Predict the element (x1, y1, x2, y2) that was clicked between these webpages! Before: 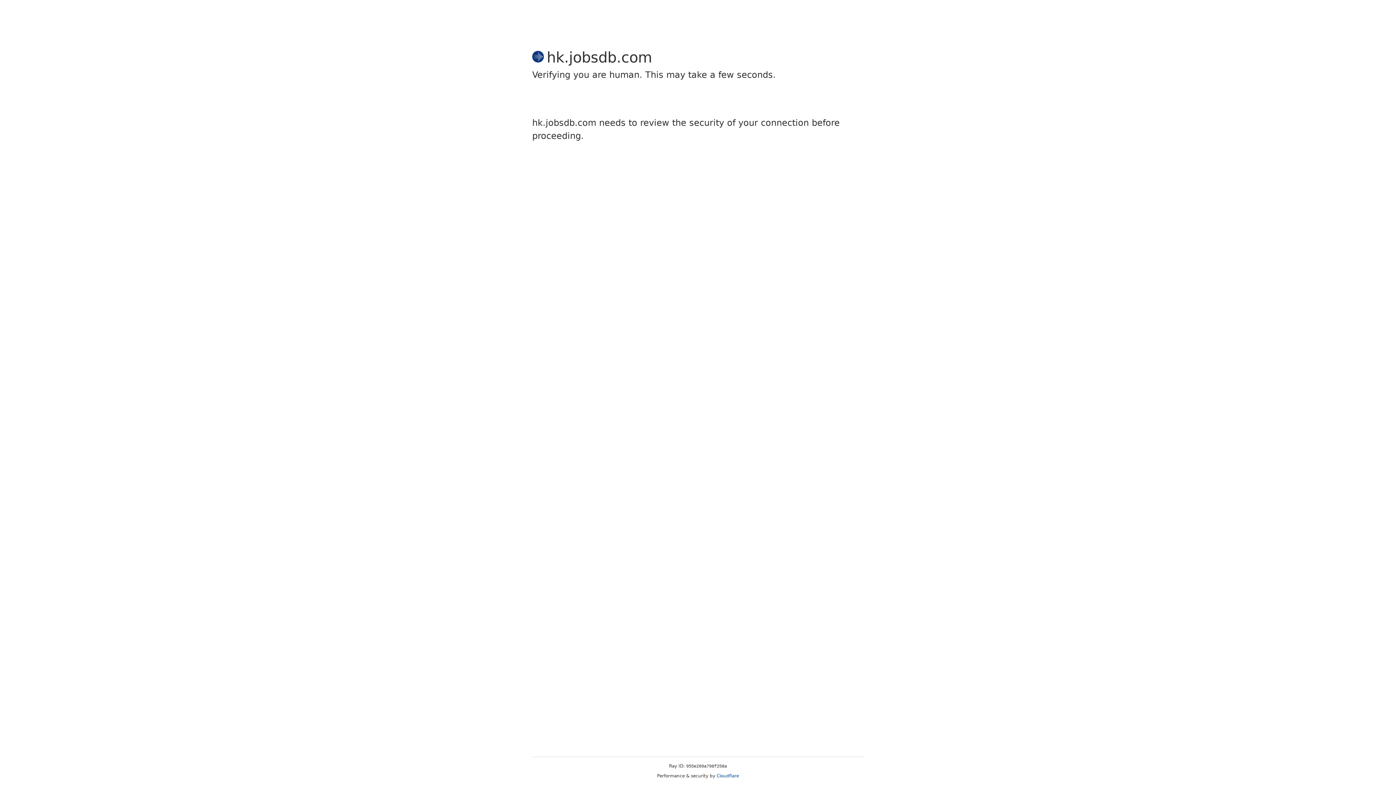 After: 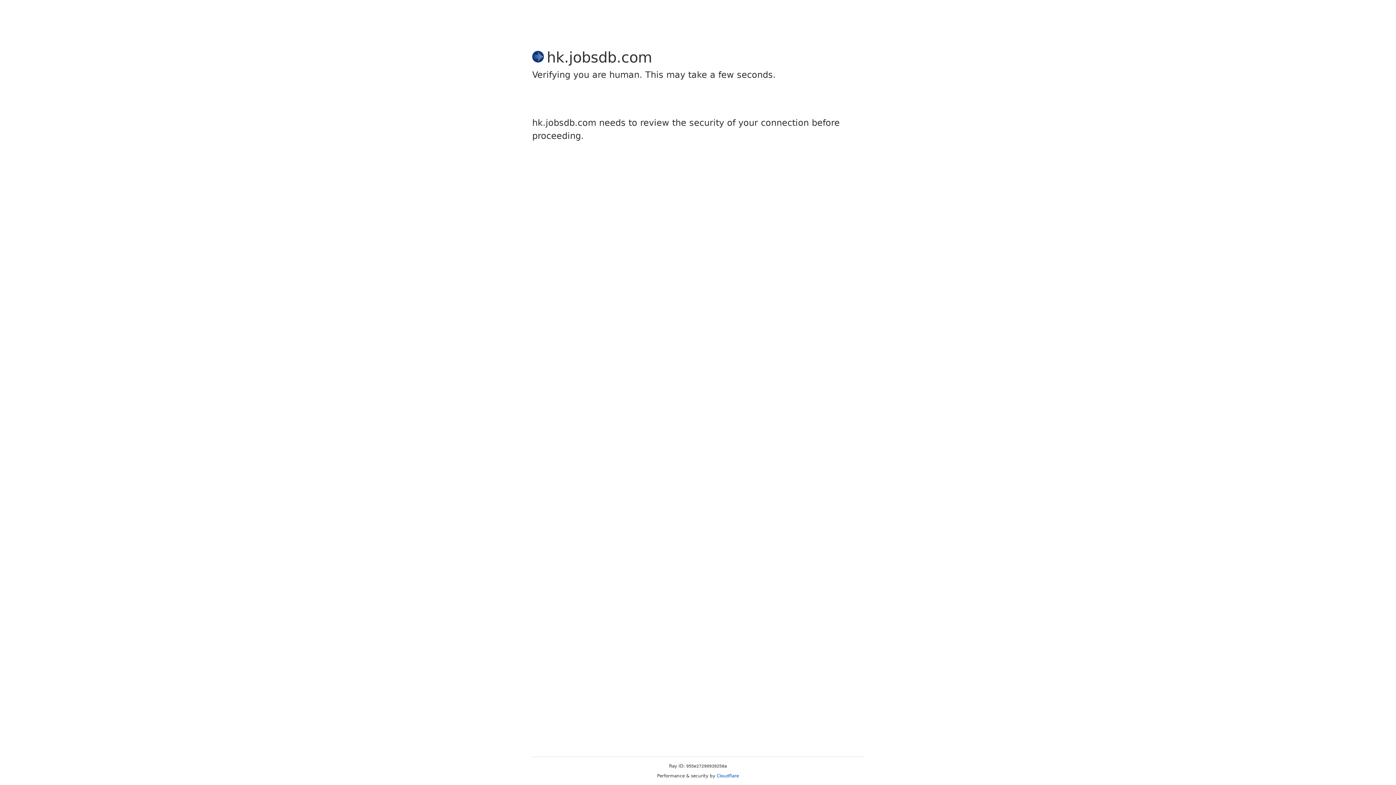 Action: label: Cloudflare bbox: (716, 773, 739, 778)